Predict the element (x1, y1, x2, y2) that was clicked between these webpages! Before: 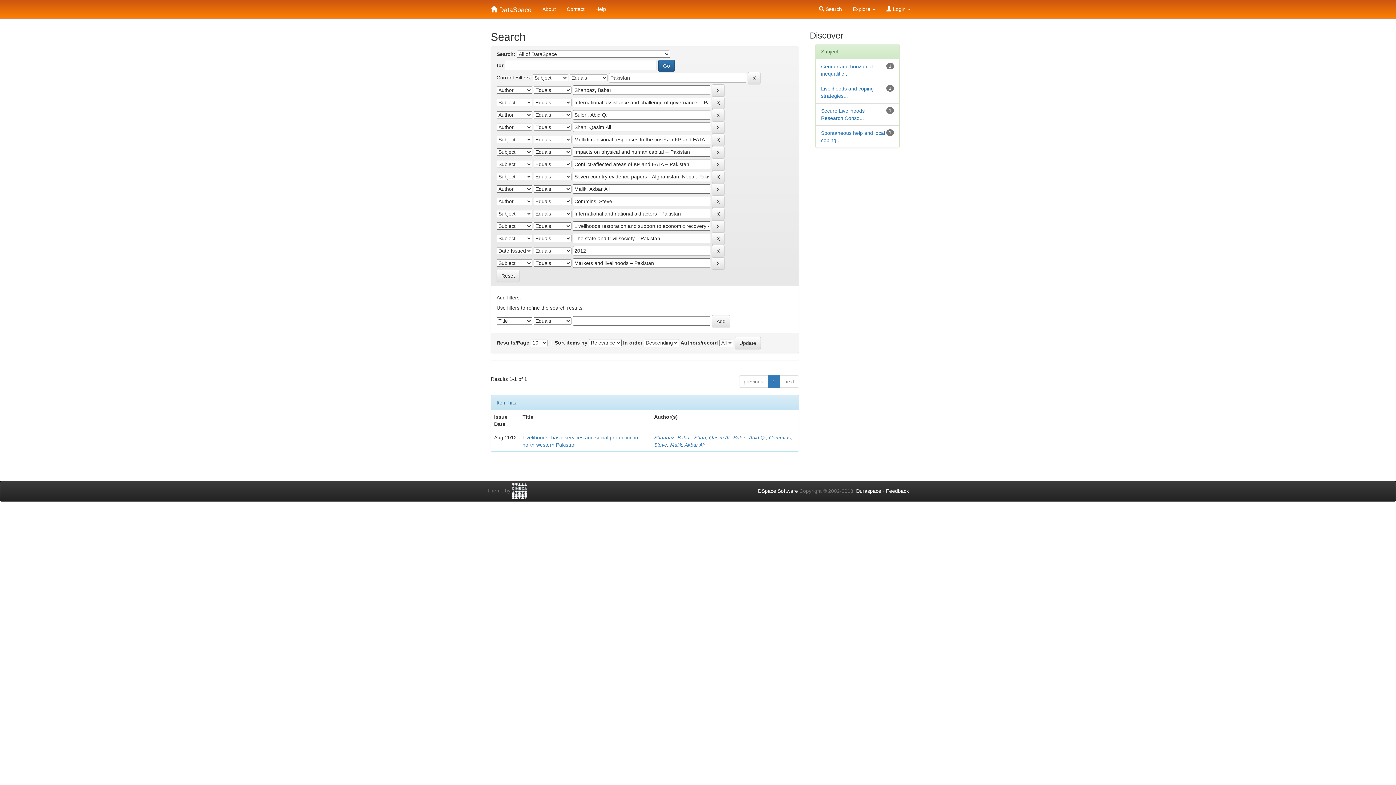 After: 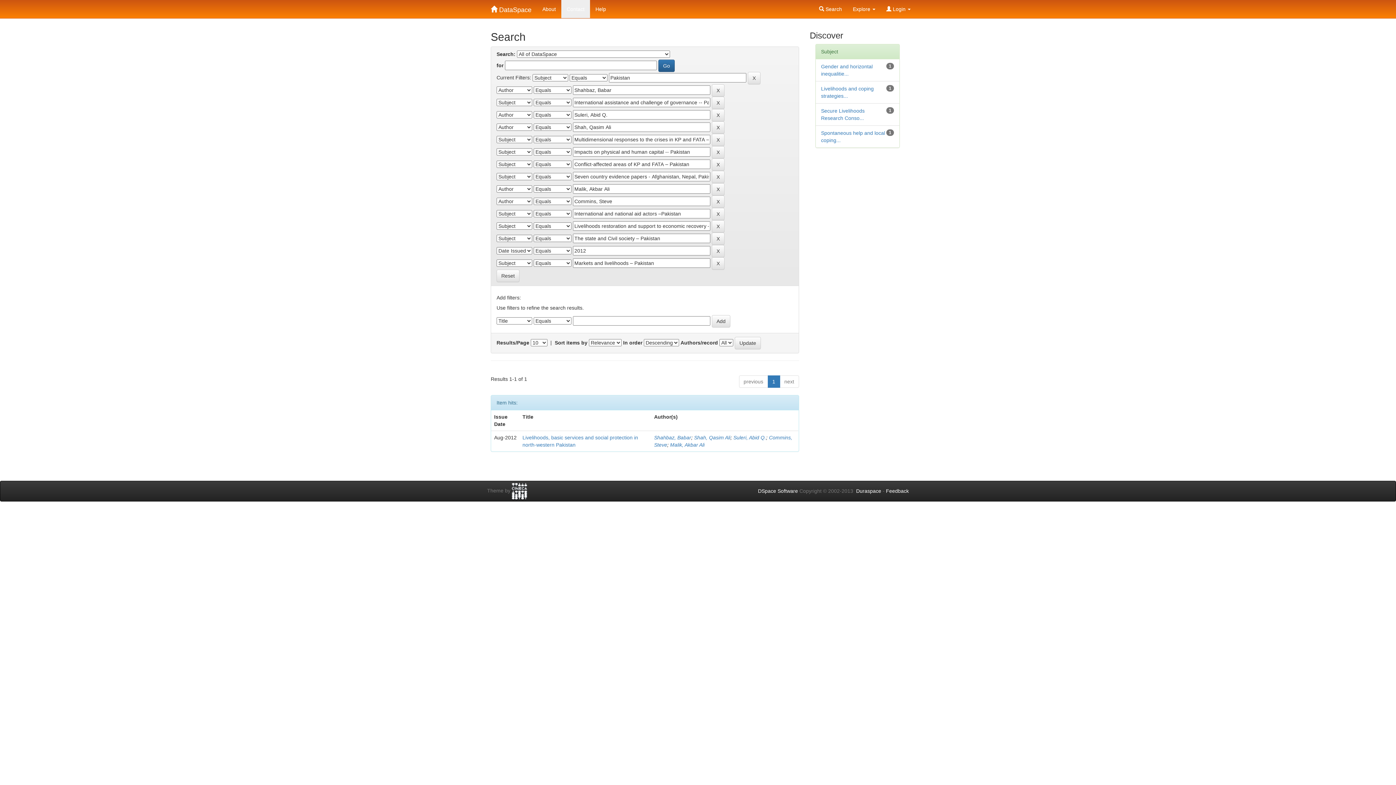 Action: label: Contact bbox: (561, 0, 590, 18)